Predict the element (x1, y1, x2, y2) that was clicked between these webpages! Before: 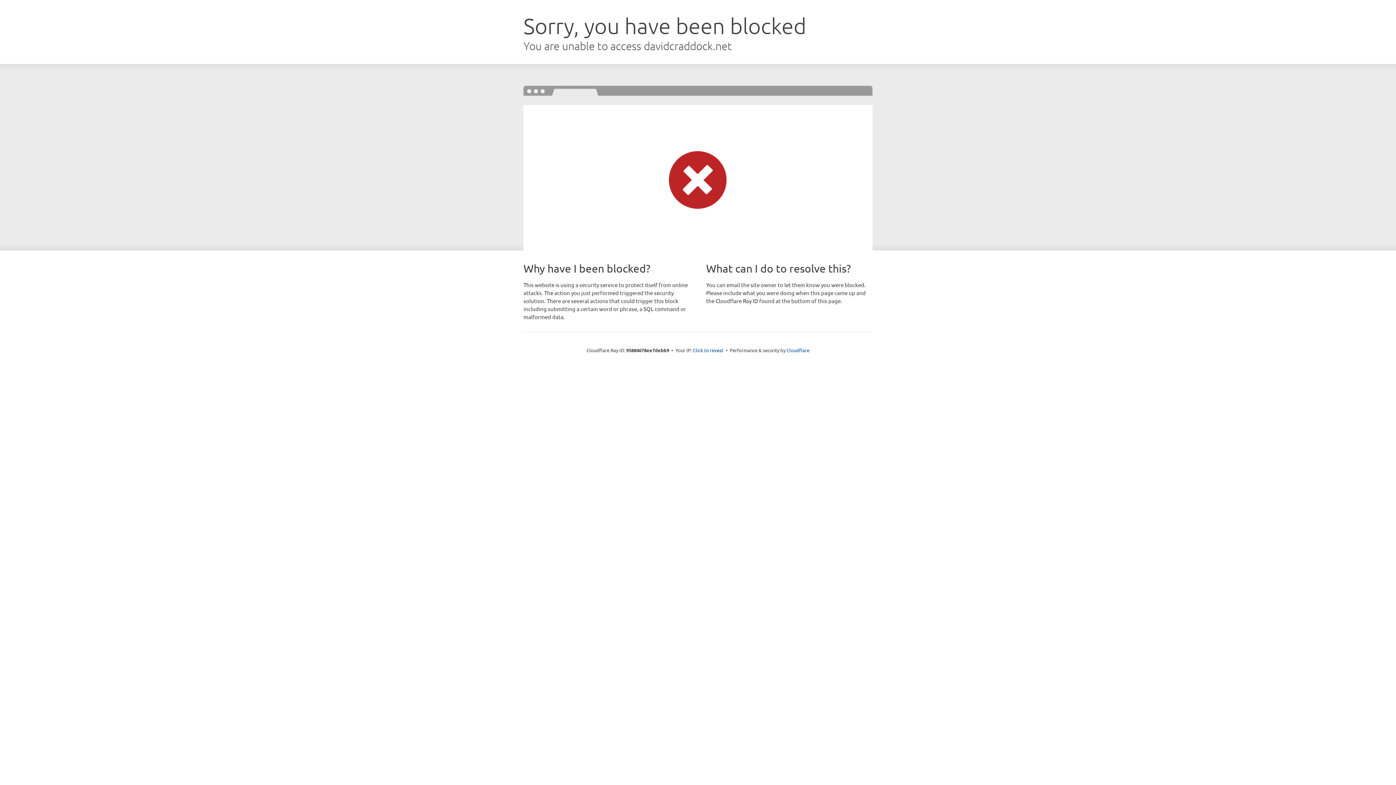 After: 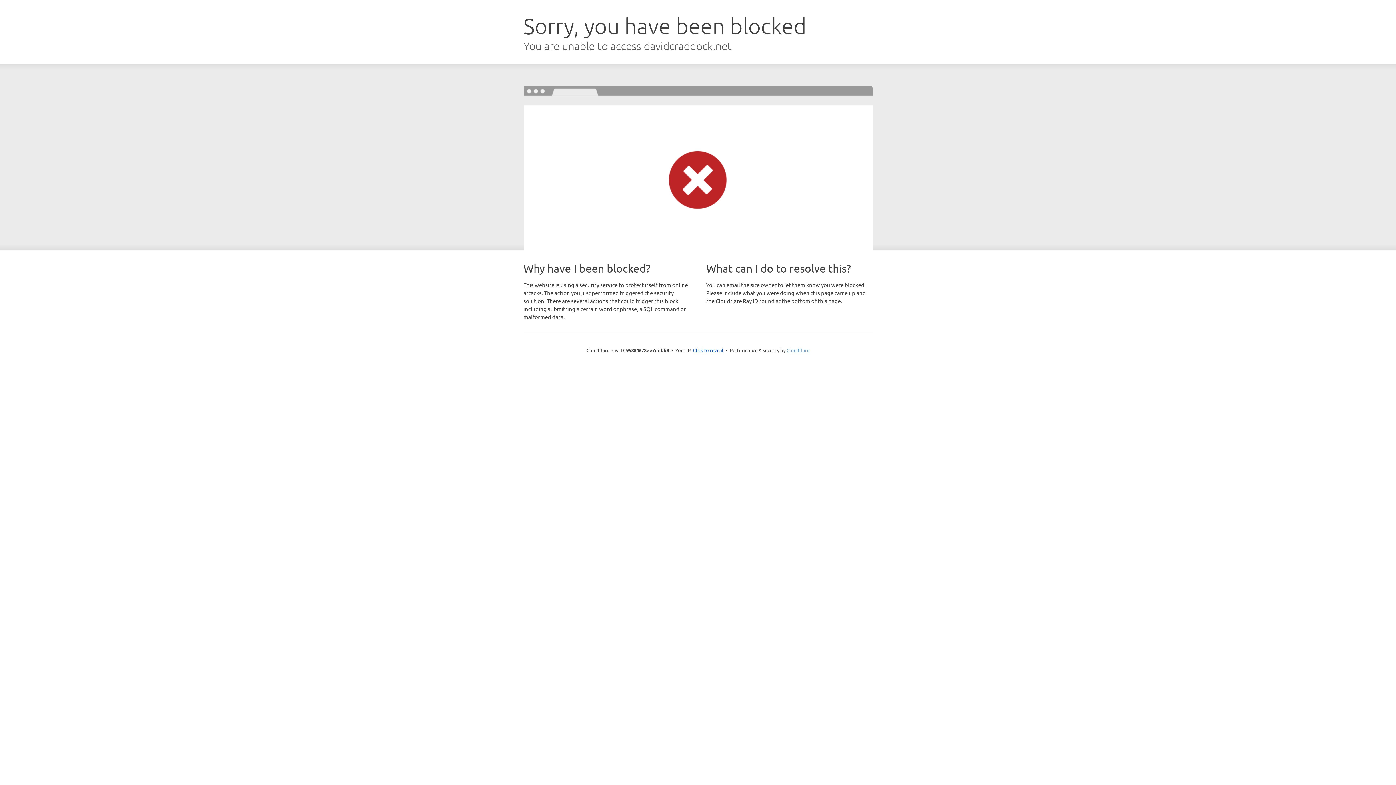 Action: label: Cloudflare bbox: (786, 347, 809, 353)